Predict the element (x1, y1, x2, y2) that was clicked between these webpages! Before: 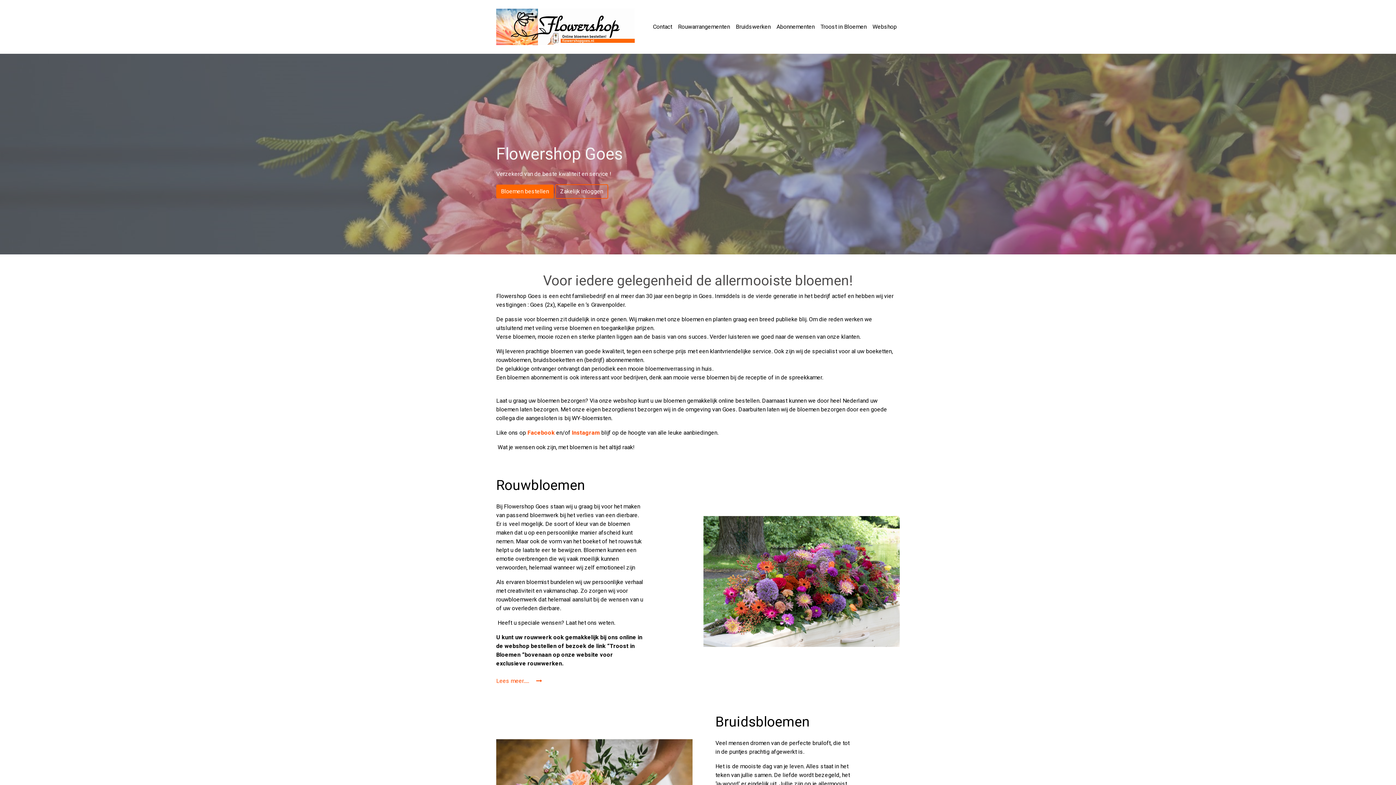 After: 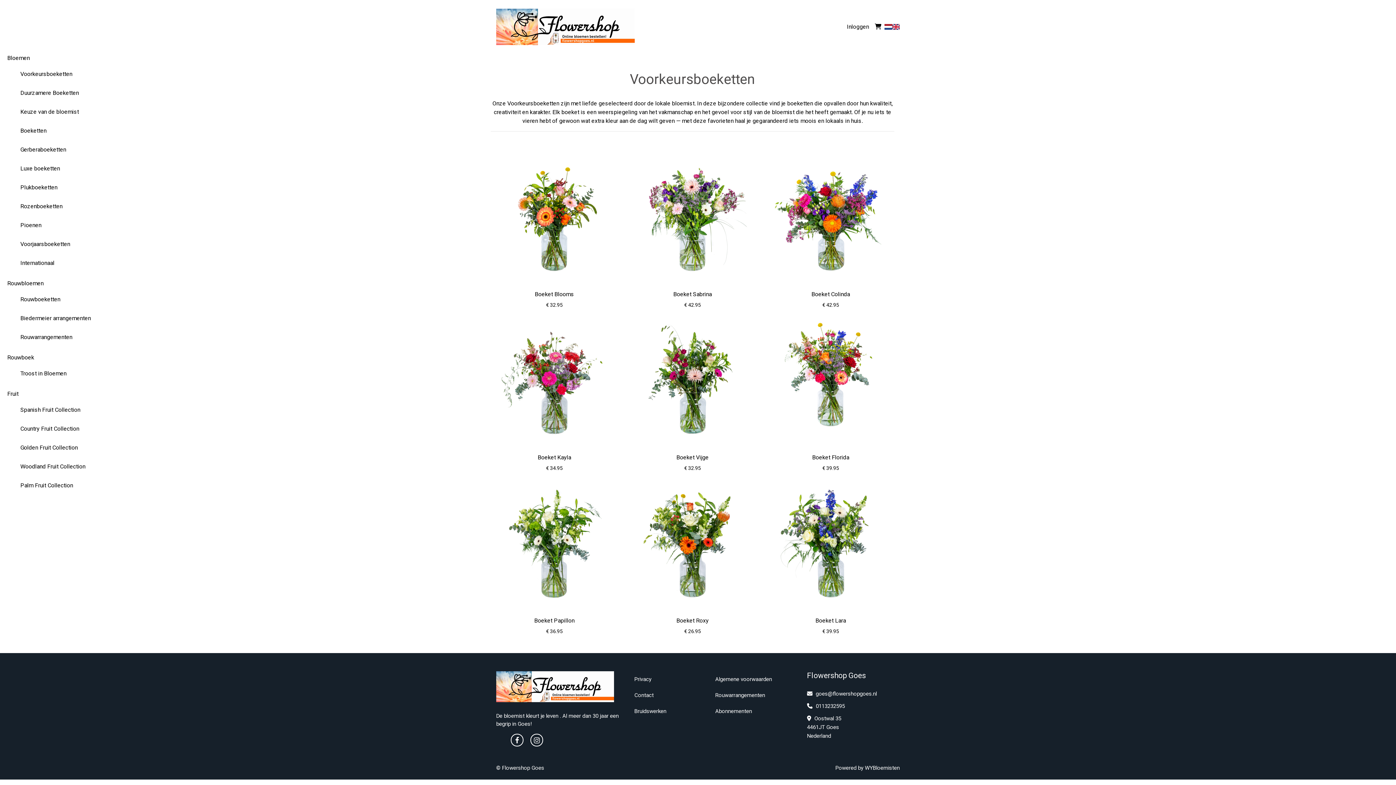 Action: label: Webshop bbox: (869, 19, 900, 34)